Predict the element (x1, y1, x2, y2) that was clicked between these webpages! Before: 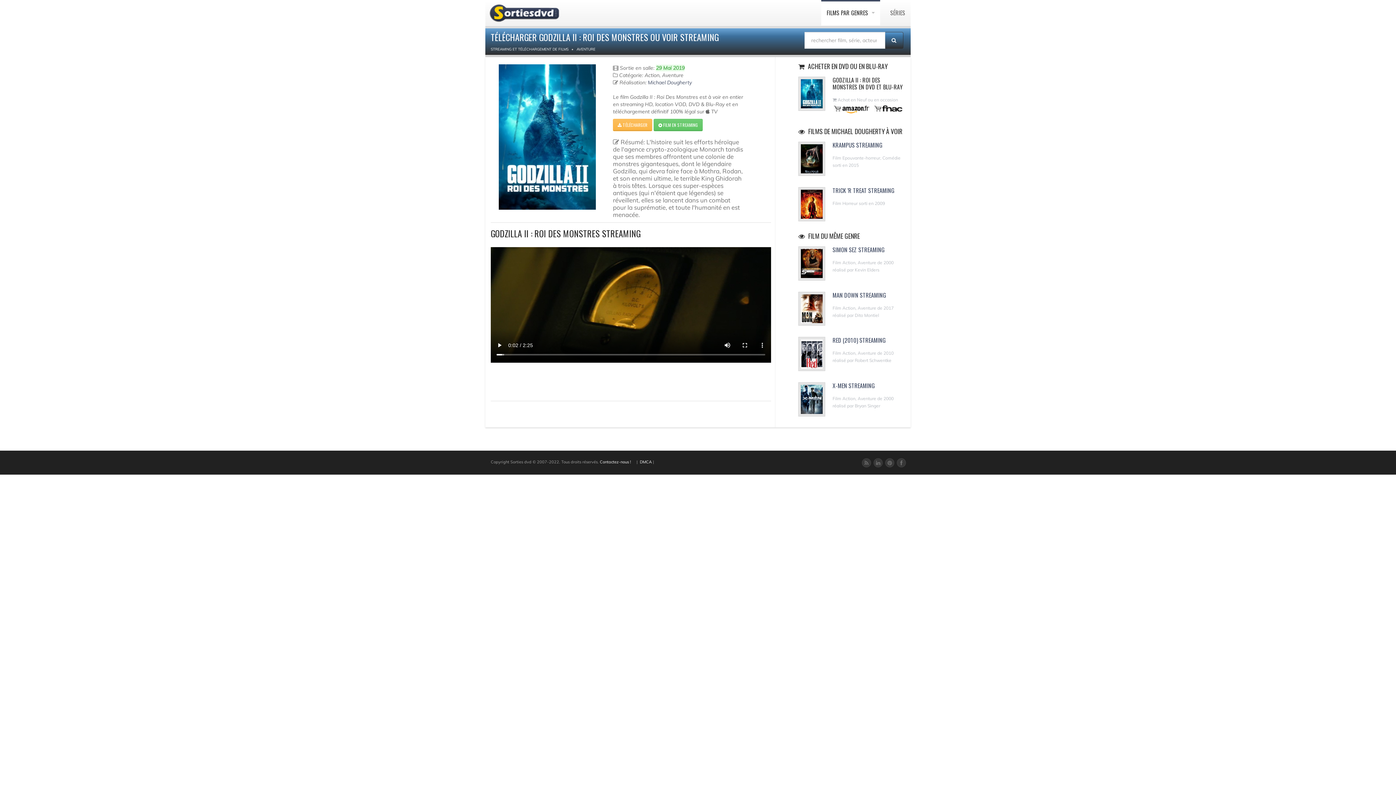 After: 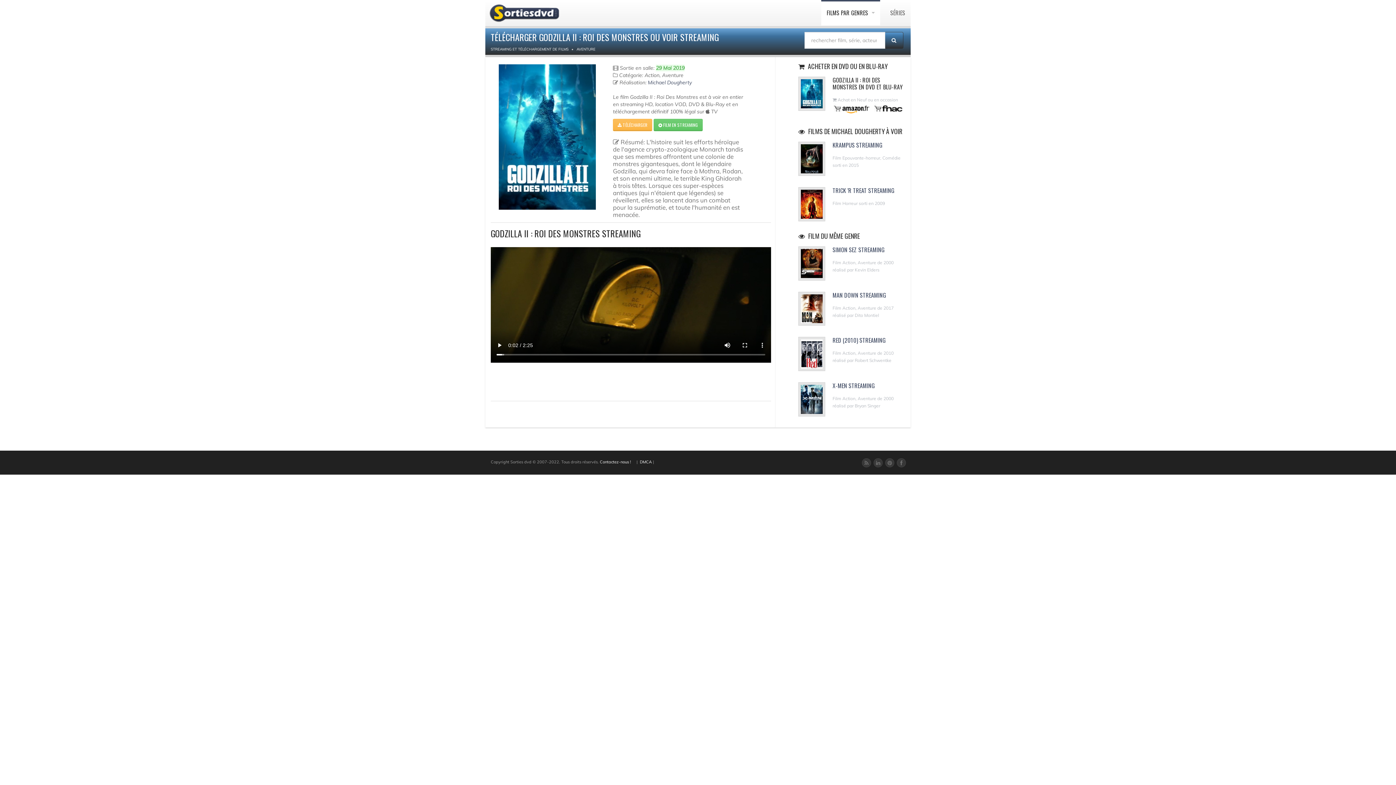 Action: bbox: (832, 105, 871, 111)